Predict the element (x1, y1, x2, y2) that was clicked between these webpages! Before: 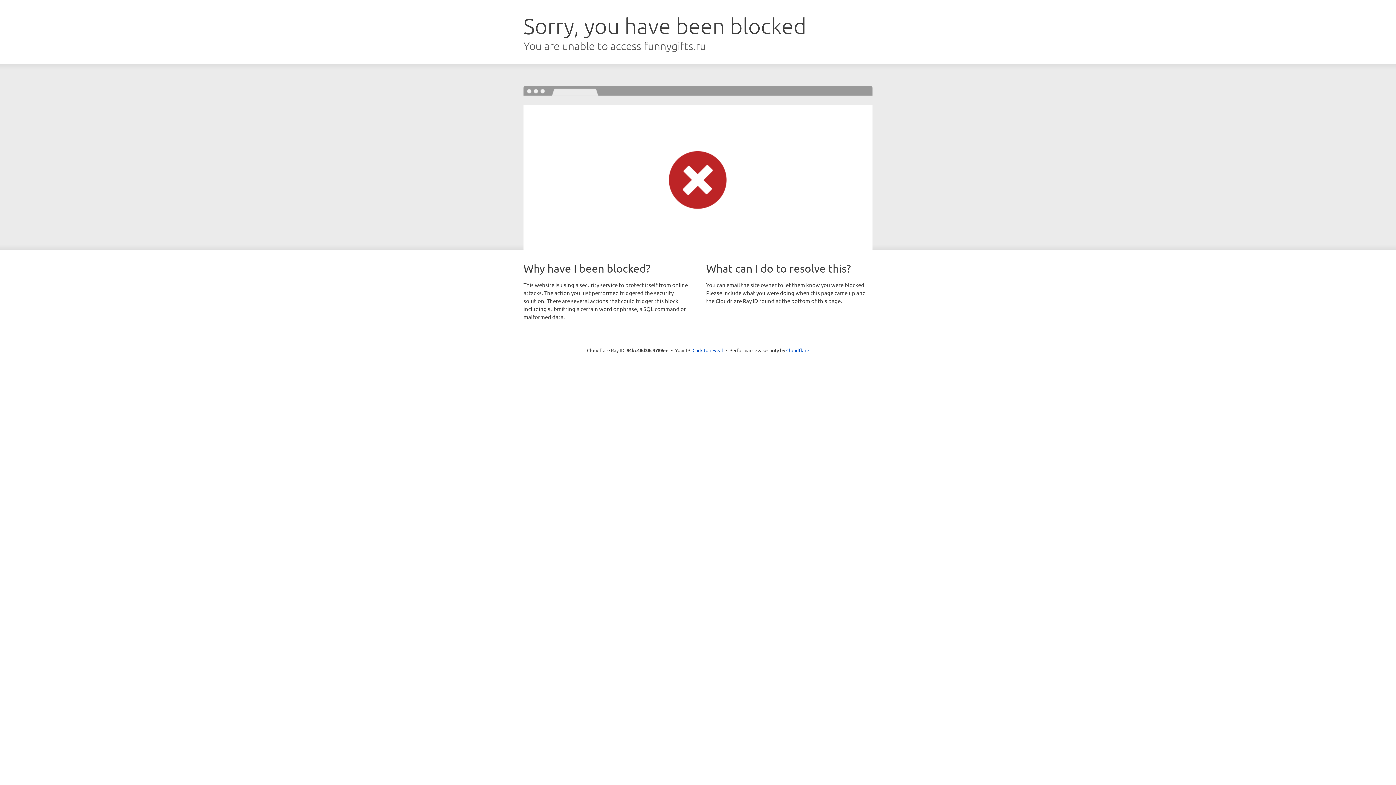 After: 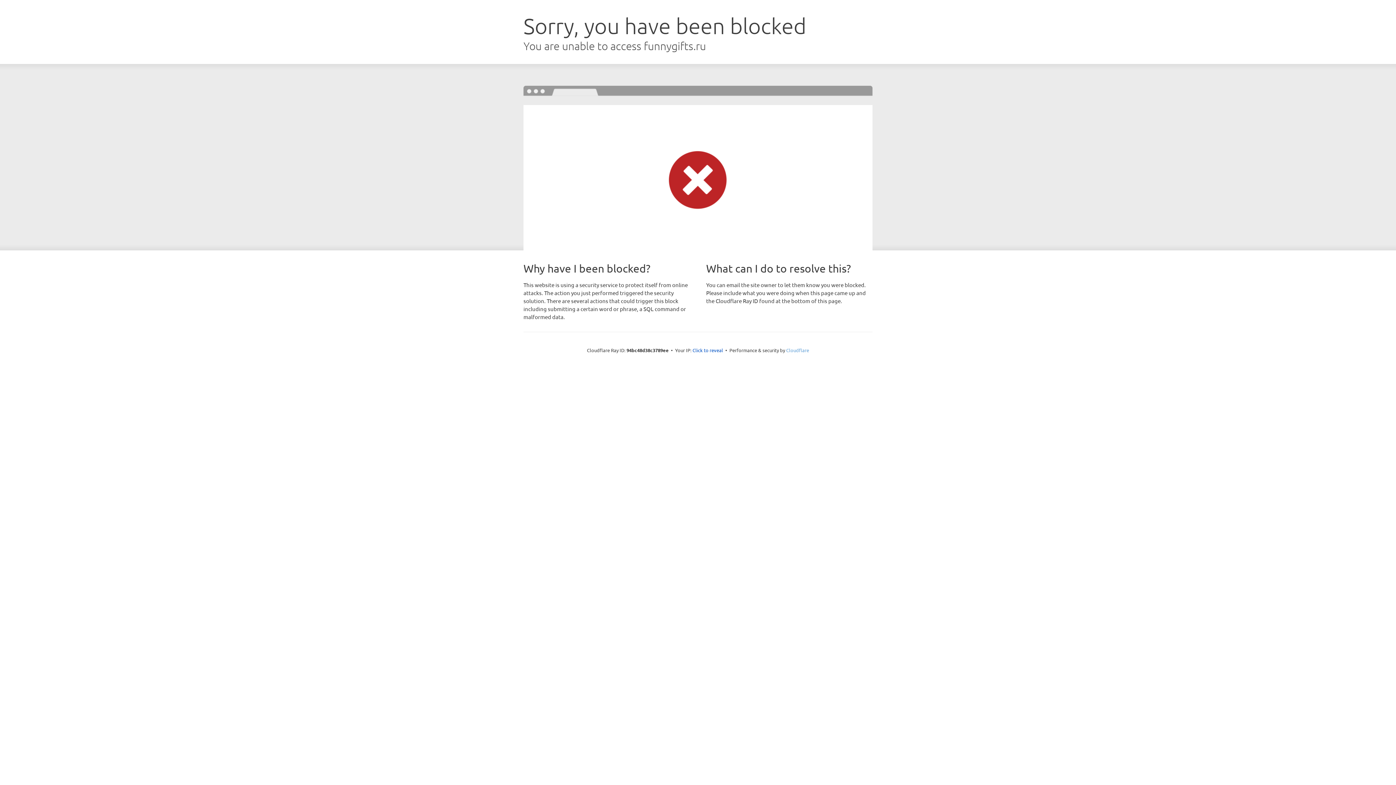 Action: label: Cloudflare bbox: (786, 347, 809, 353)